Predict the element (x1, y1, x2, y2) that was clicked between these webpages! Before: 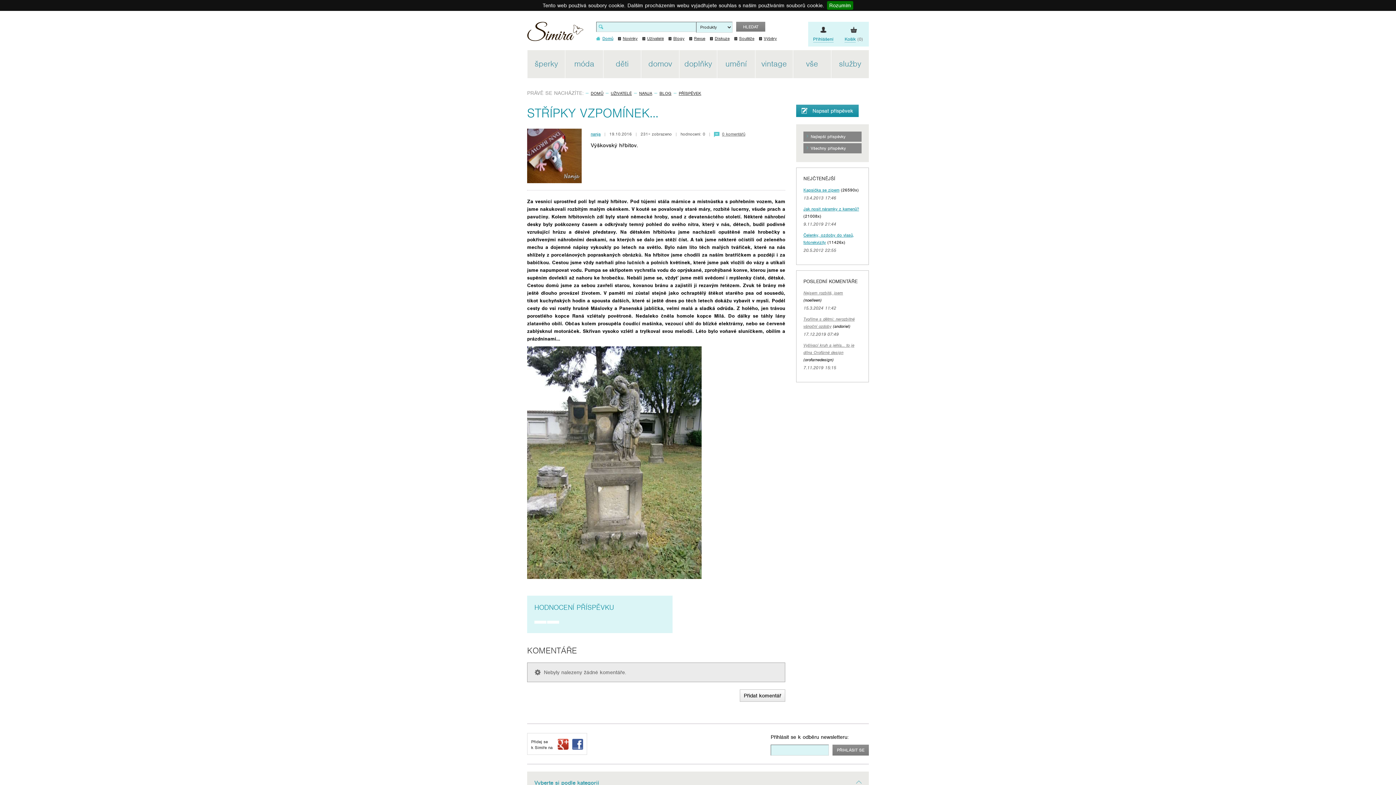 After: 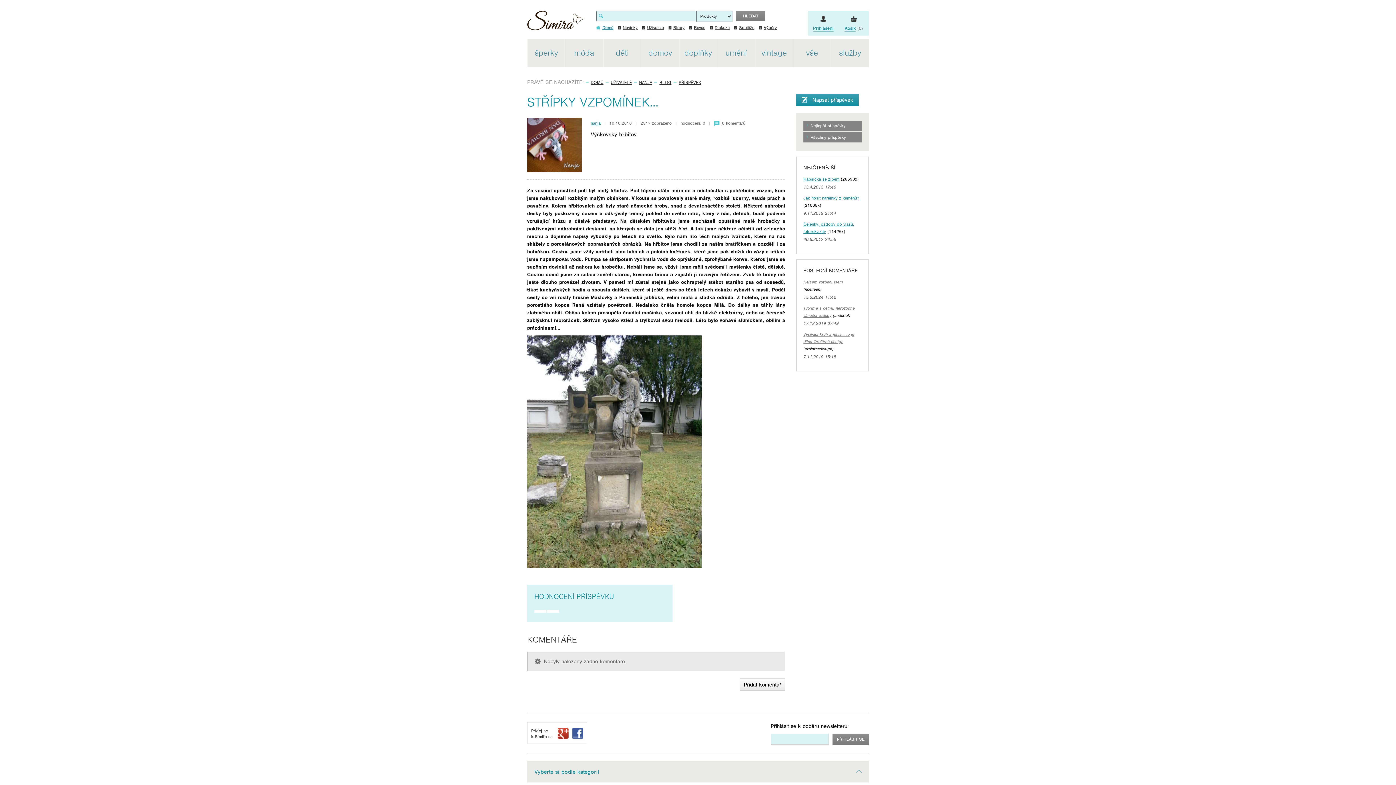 Action: label: Rozumím bbox: (827, 1, 853, 9)